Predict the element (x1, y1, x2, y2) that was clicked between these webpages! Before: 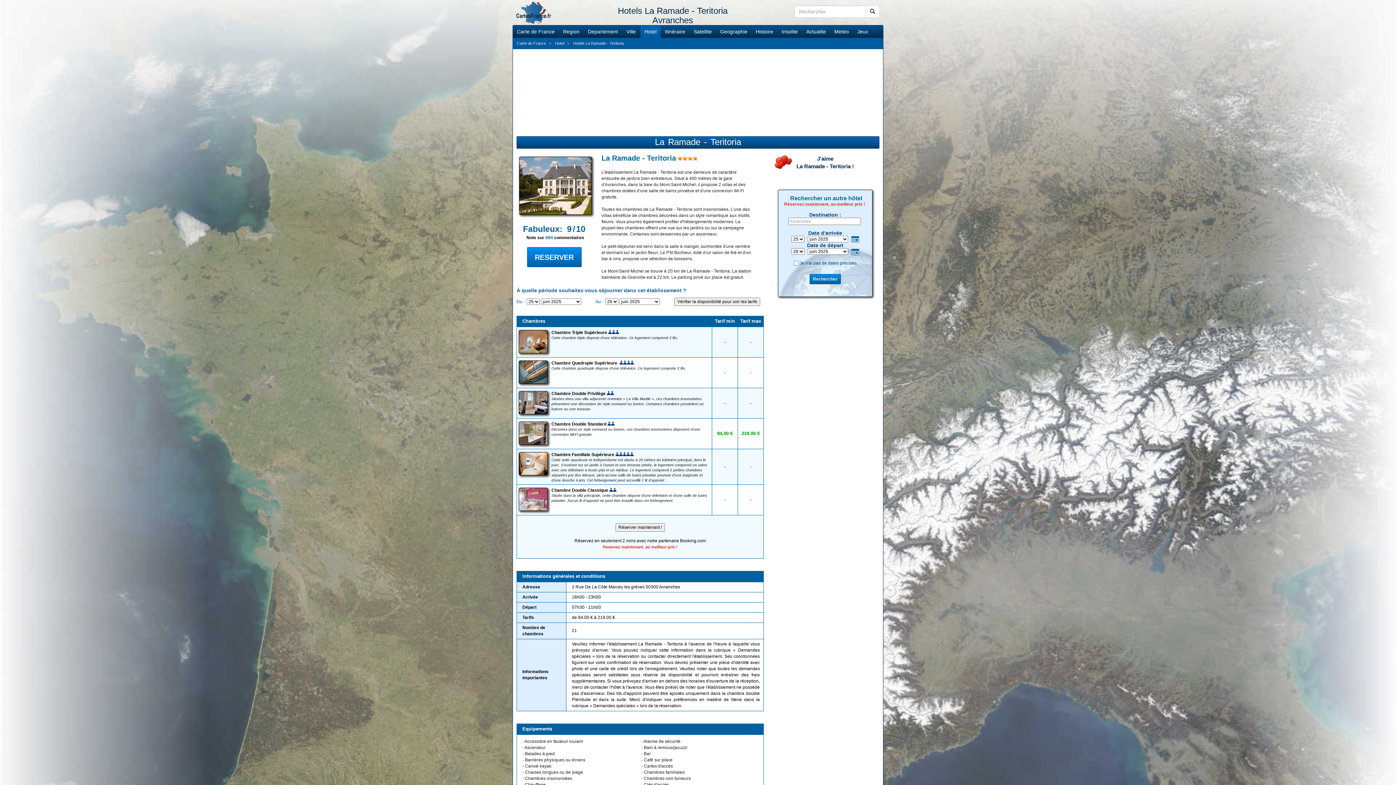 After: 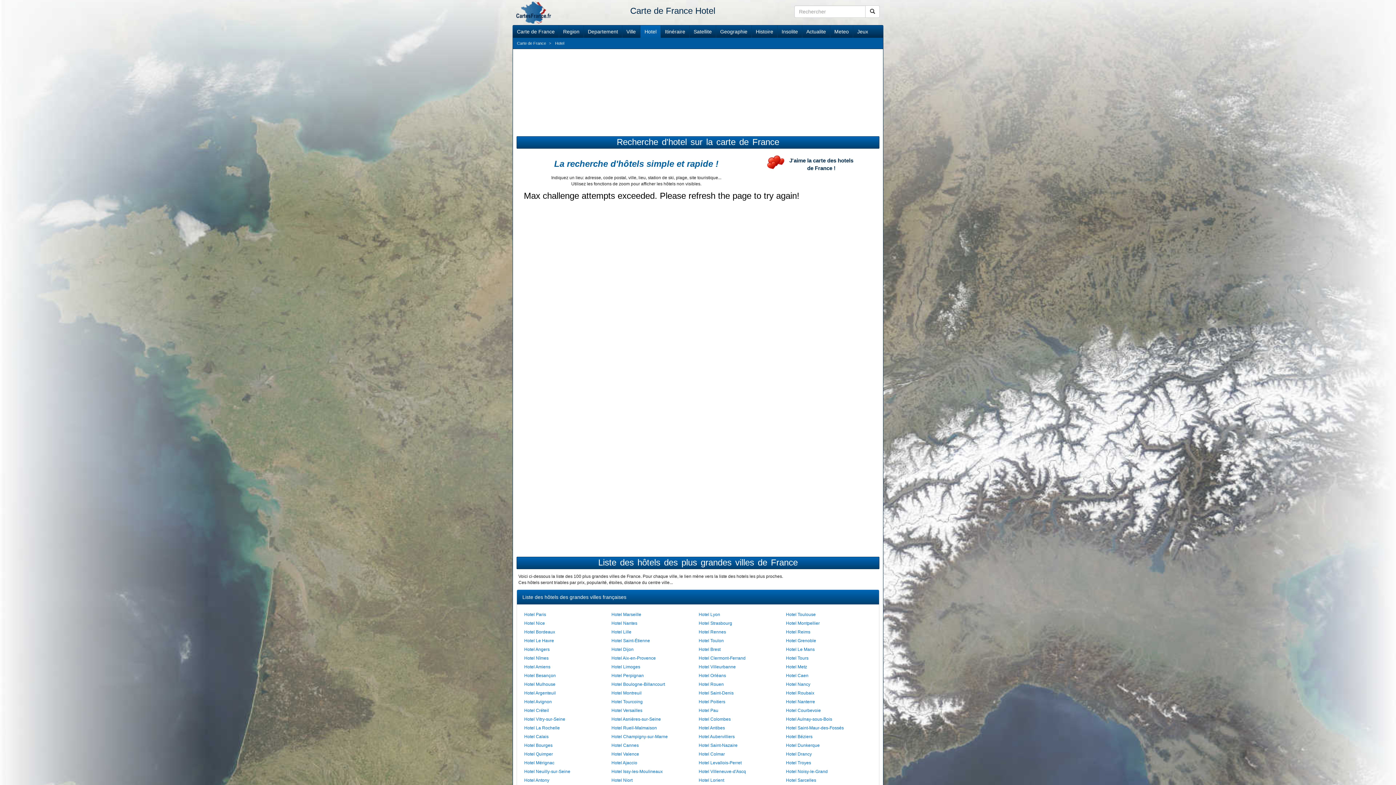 Action: label: Hotel bbox: (555, 41, 564, 45)